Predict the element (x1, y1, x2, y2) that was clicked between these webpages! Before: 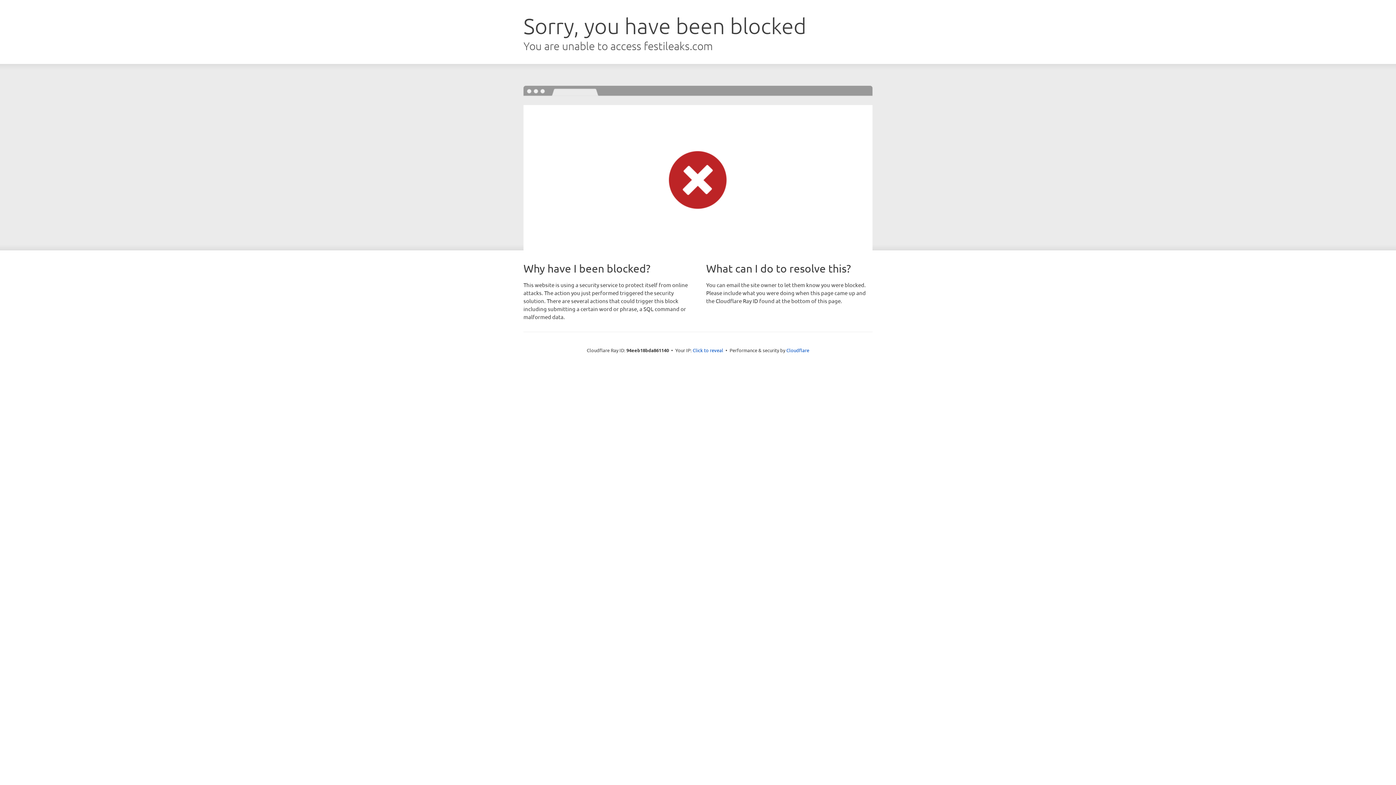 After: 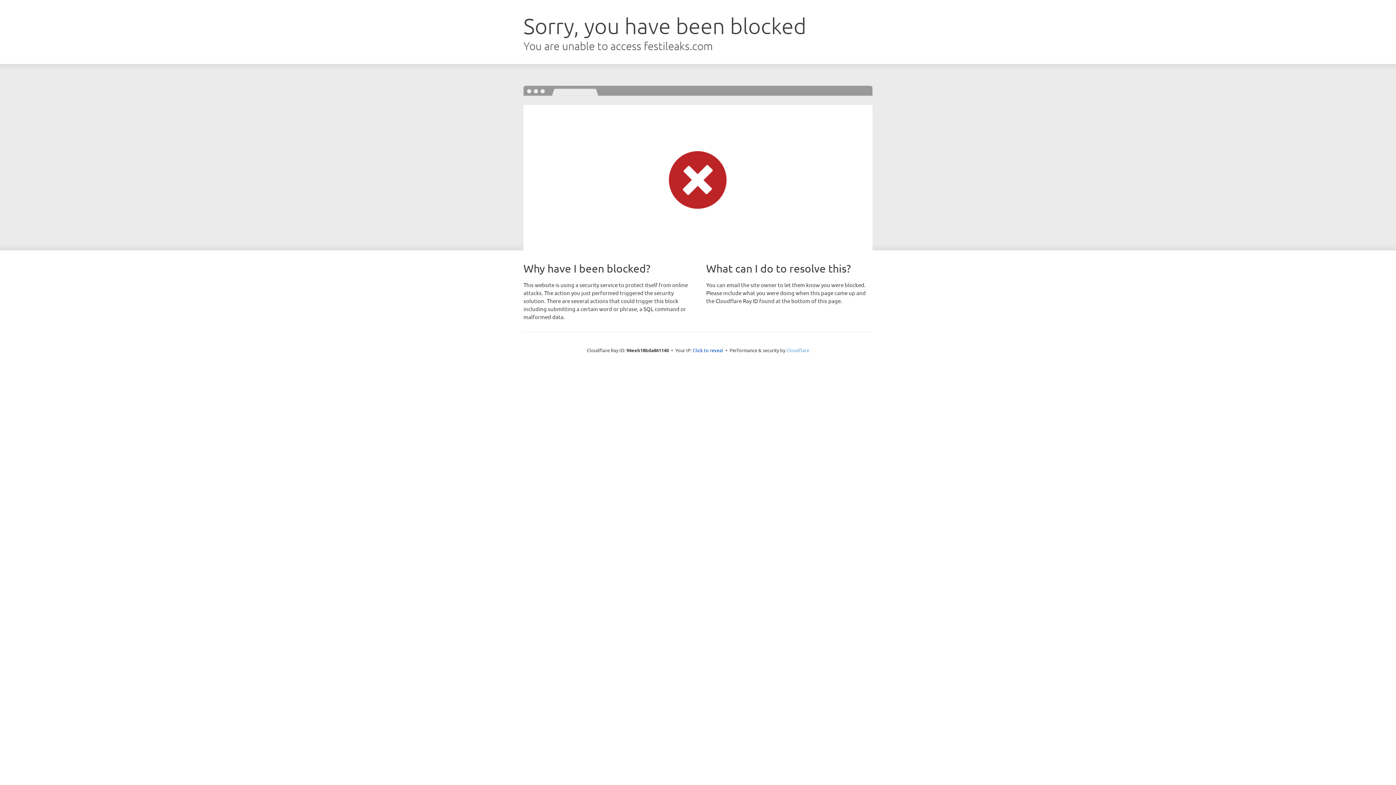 Action: bbox: (786, 347, 809, 353) label: Cloudflare